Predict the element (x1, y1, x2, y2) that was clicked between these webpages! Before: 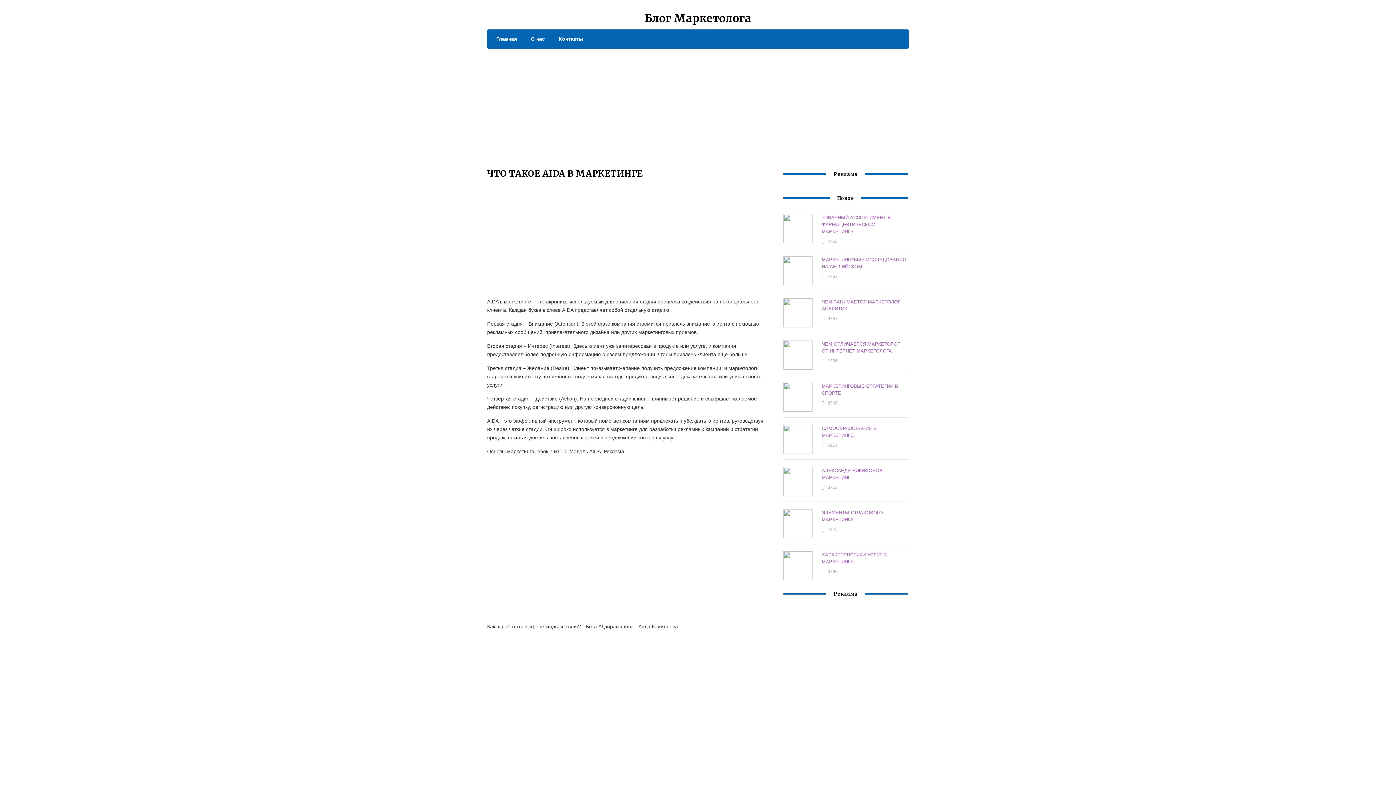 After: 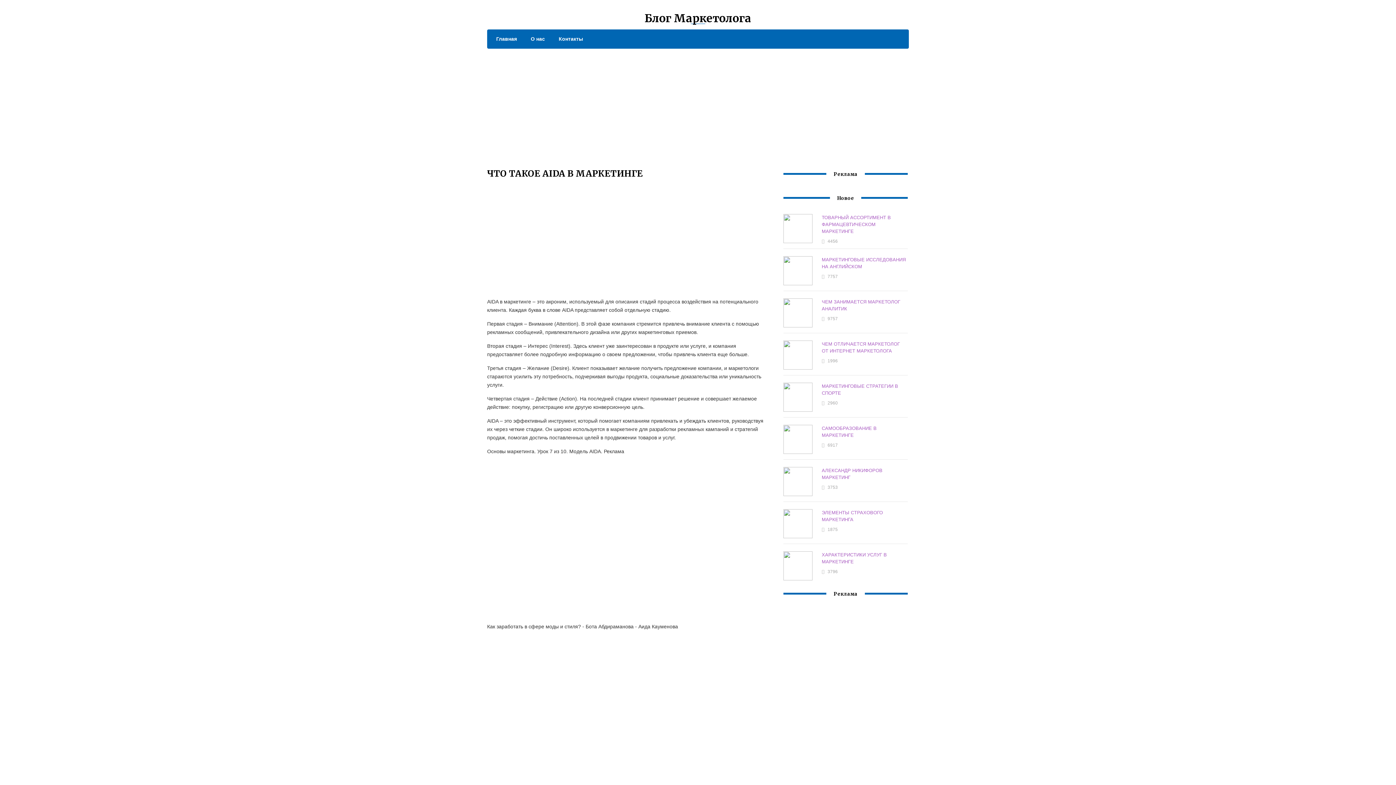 Action: label: О нас bbox: (523, 34, 545, 43)